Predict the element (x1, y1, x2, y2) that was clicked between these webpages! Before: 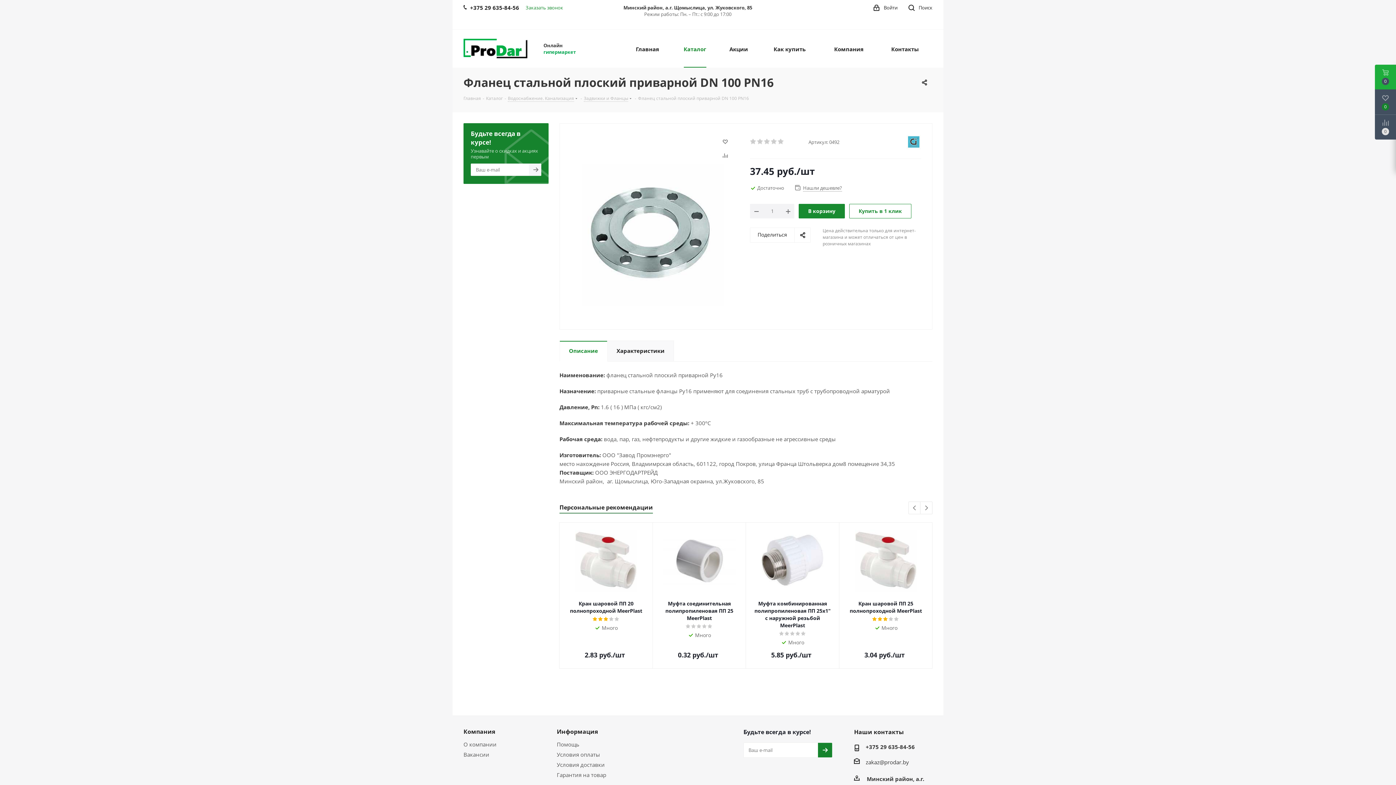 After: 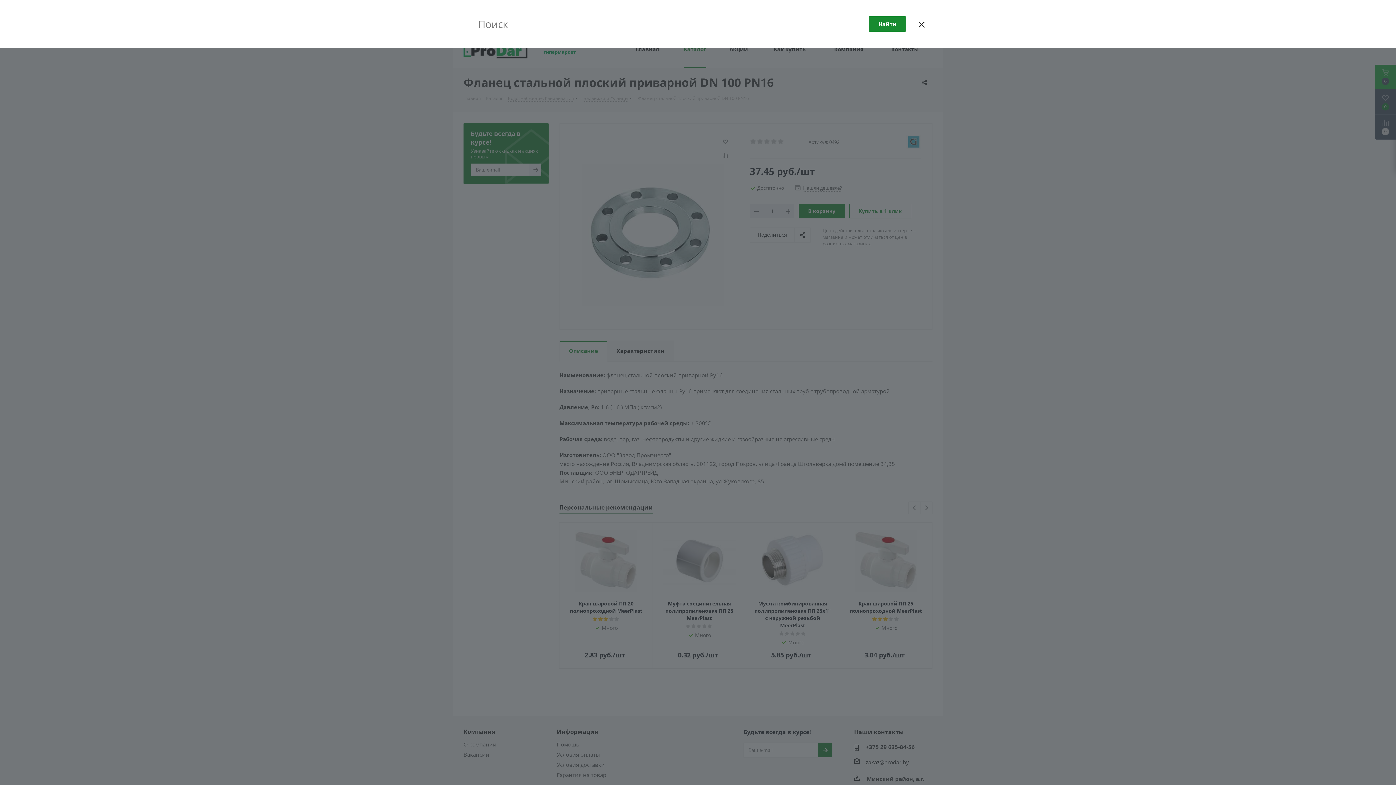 Action: label:  Поиск bbox: (908, 0, 932, 16)